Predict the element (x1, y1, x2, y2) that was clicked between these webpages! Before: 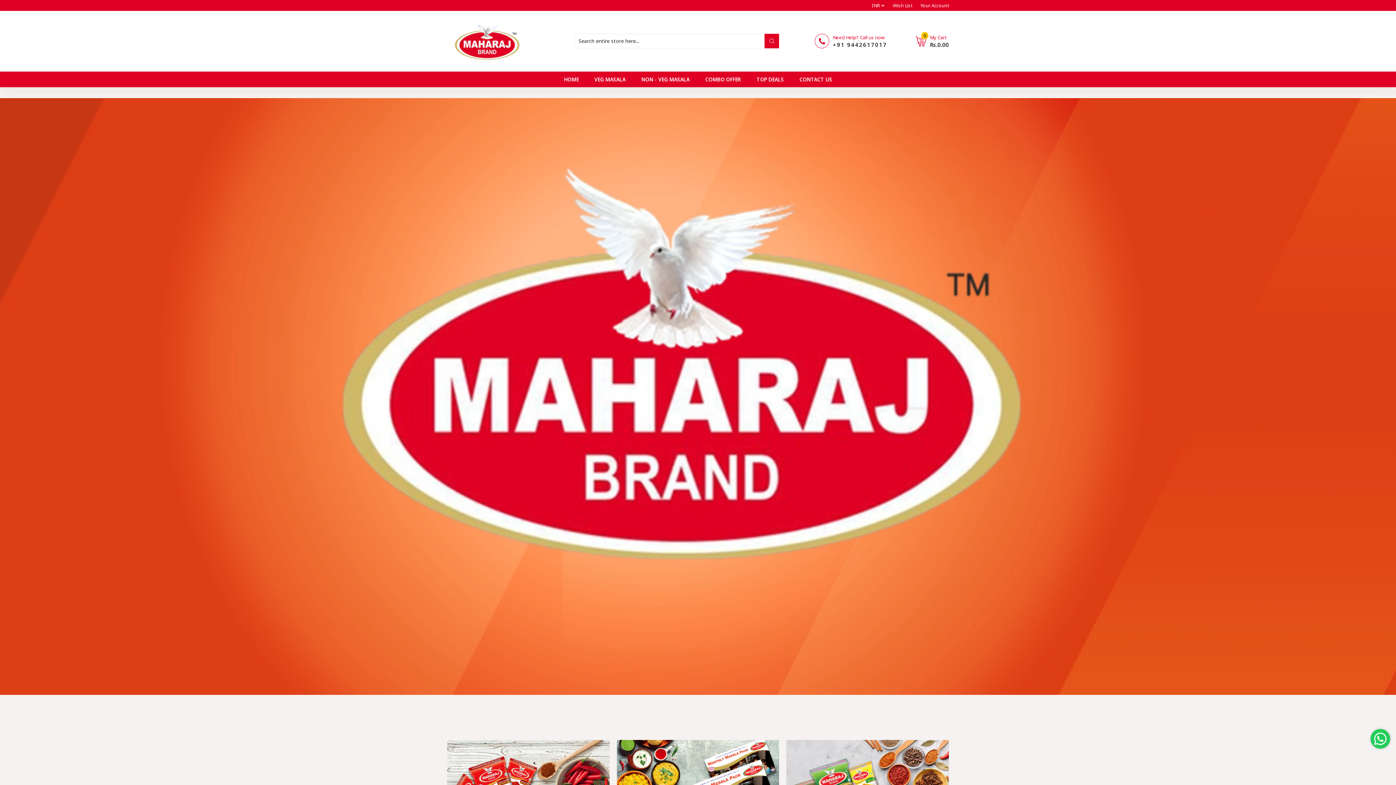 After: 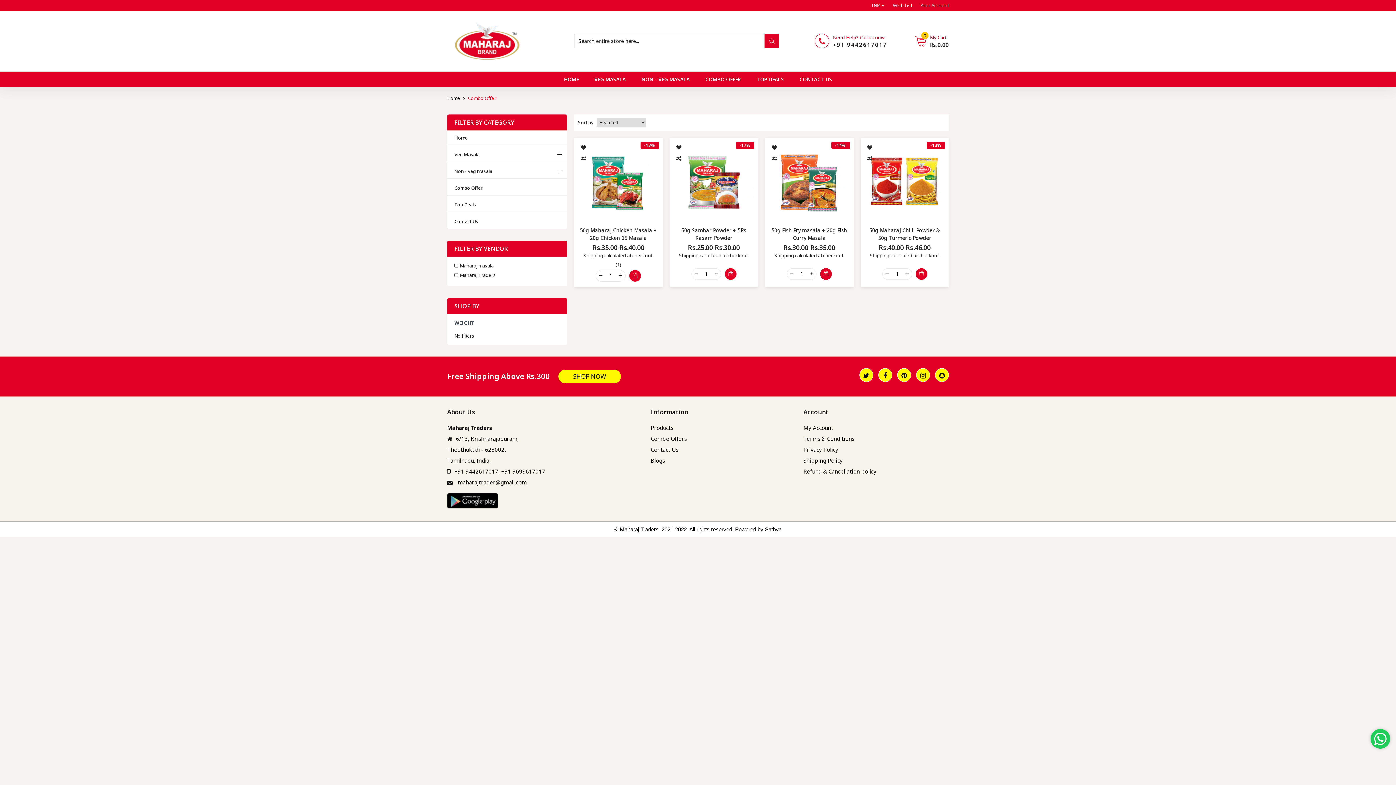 Action: bbox: (698, 71, 748, 87) label: COMBO OFFER